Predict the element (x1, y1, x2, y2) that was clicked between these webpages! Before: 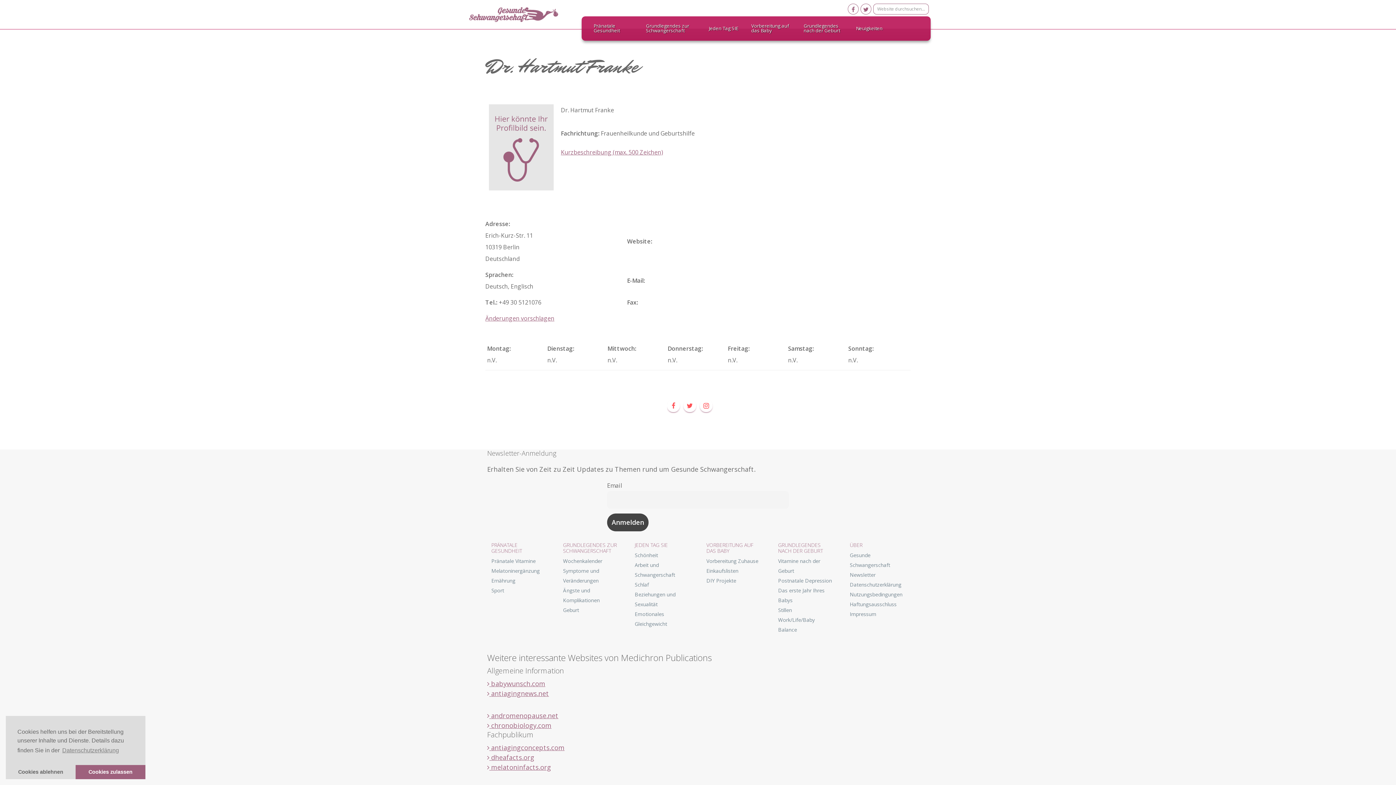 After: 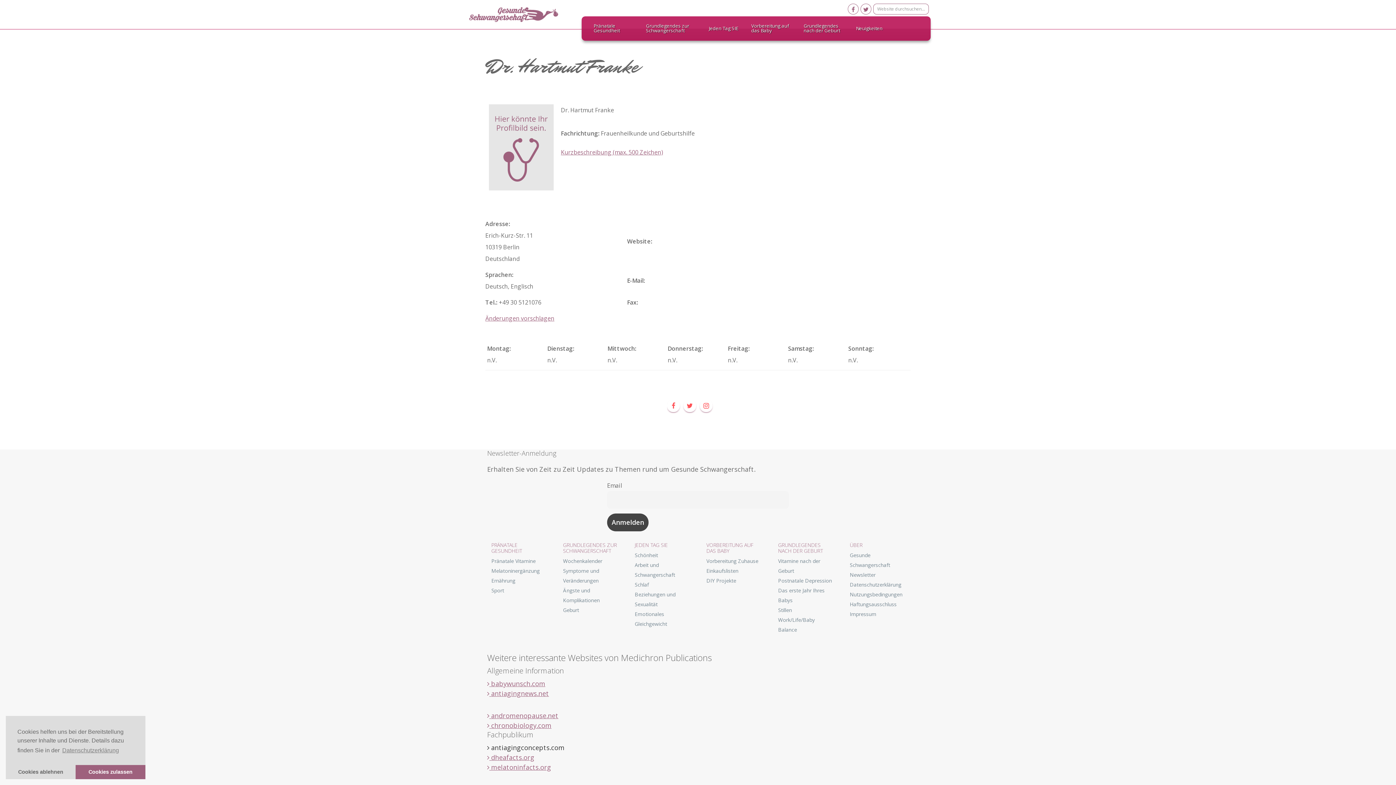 Action: label:  antiagingconcepts.com bbox: (487, 743, 564, 752)